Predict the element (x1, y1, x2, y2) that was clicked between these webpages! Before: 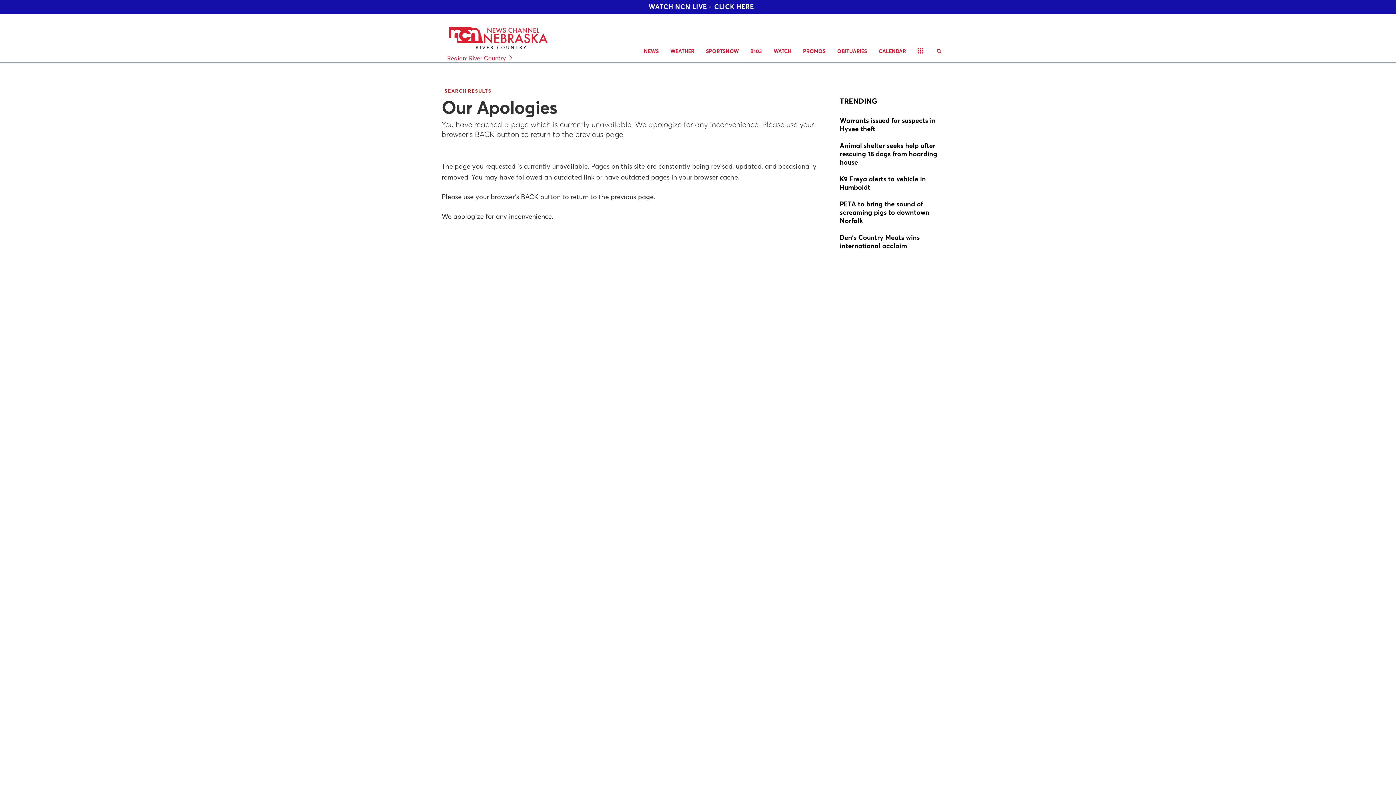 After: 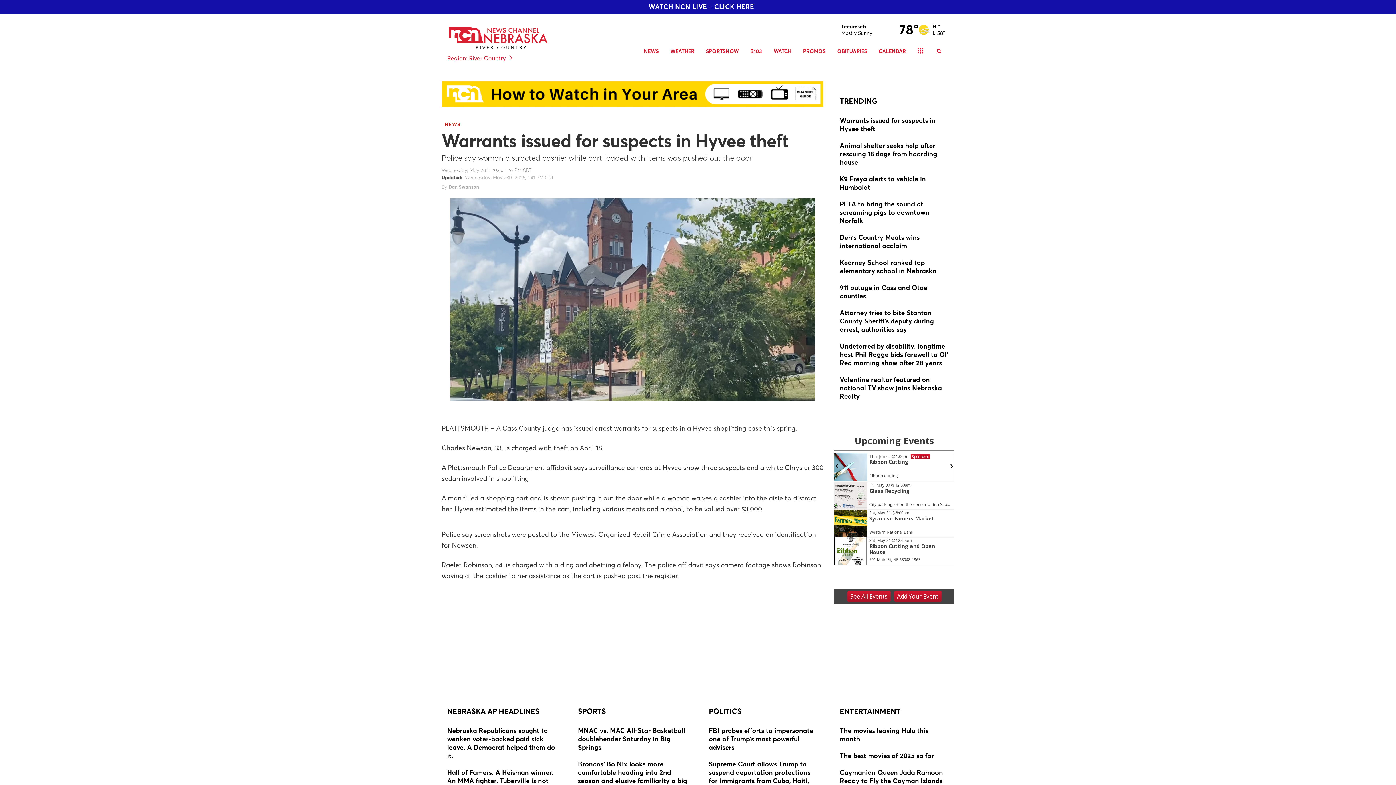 Action: bbox: (840, 116, 949, 134)